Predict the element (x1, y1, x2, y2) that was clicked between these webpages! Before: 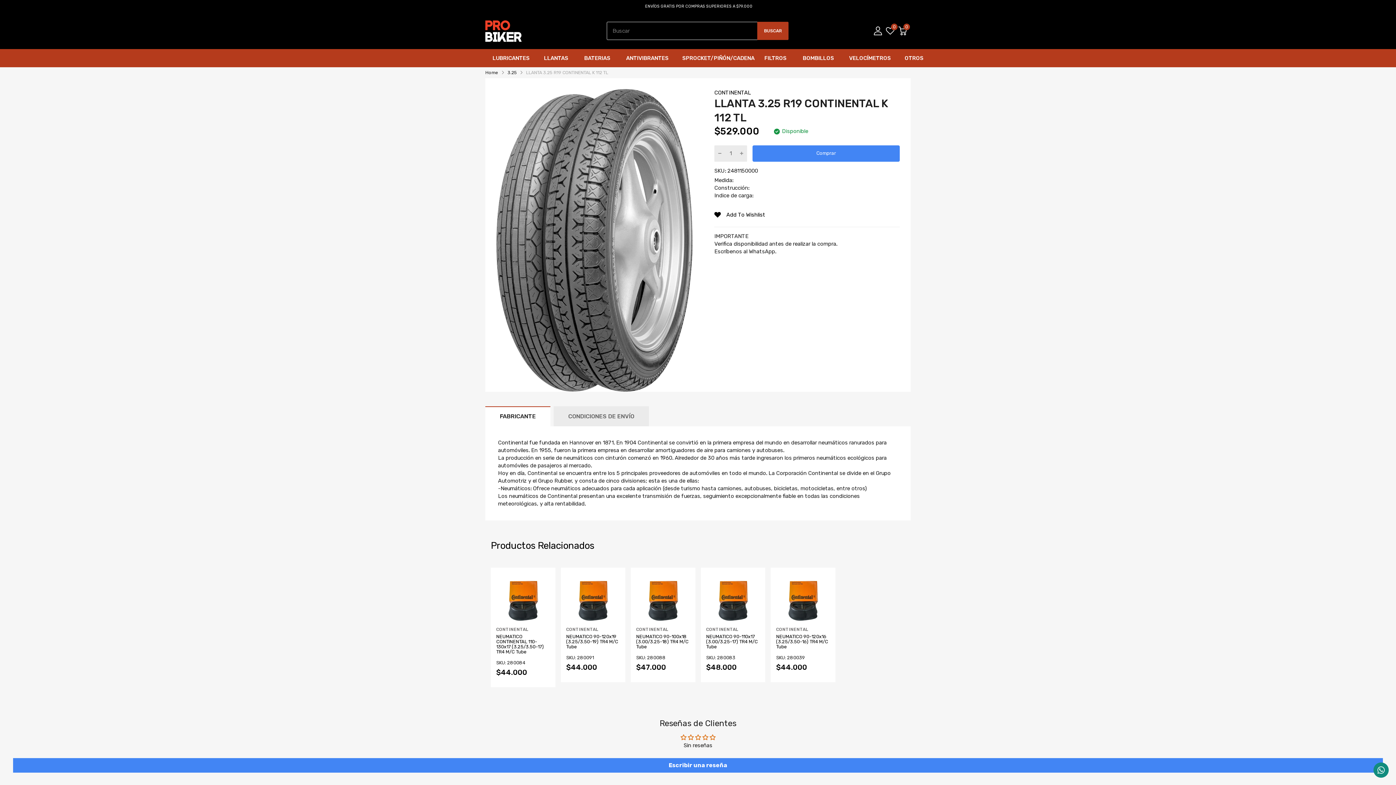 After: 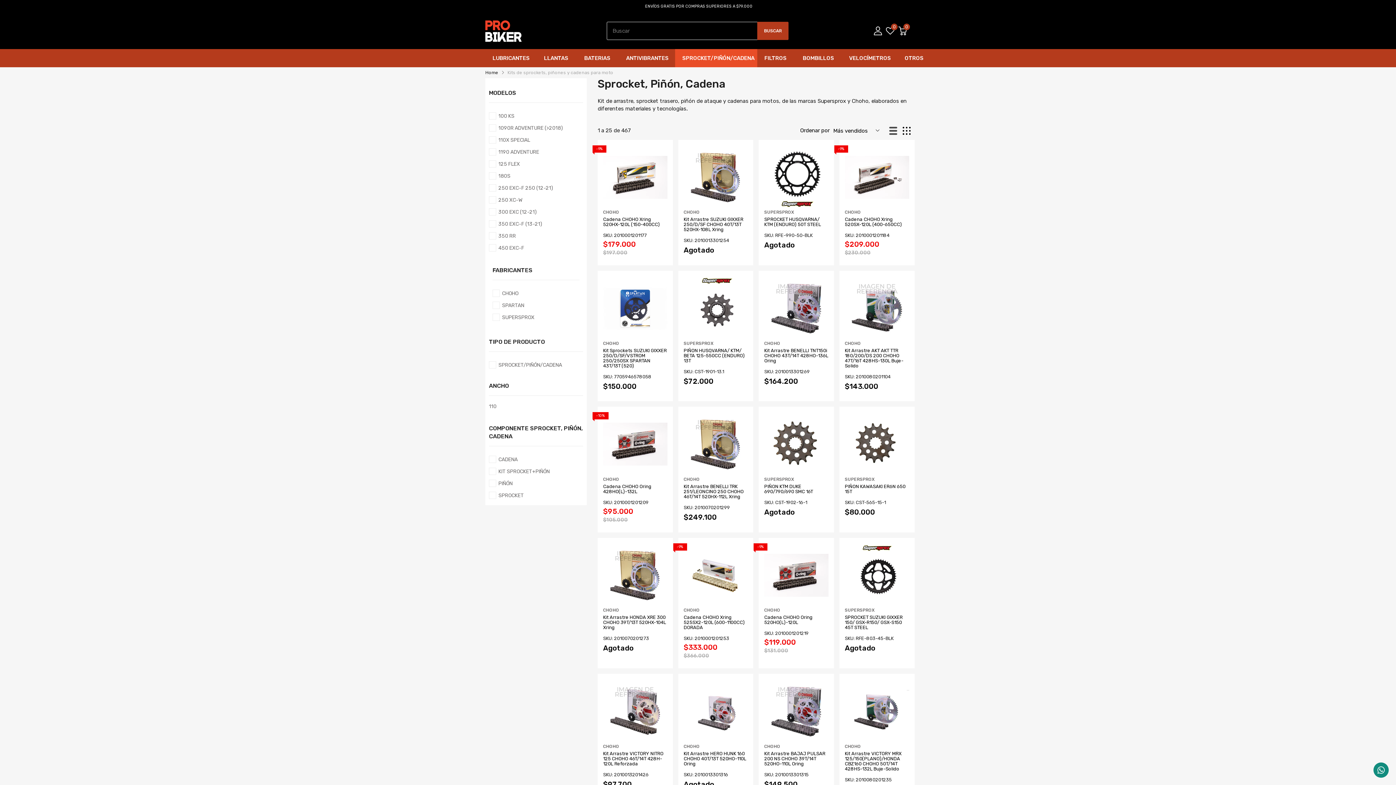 Action: bbox: (682, 49, 754, 67) label: SPROCKET/PIÑÓN/CADENA